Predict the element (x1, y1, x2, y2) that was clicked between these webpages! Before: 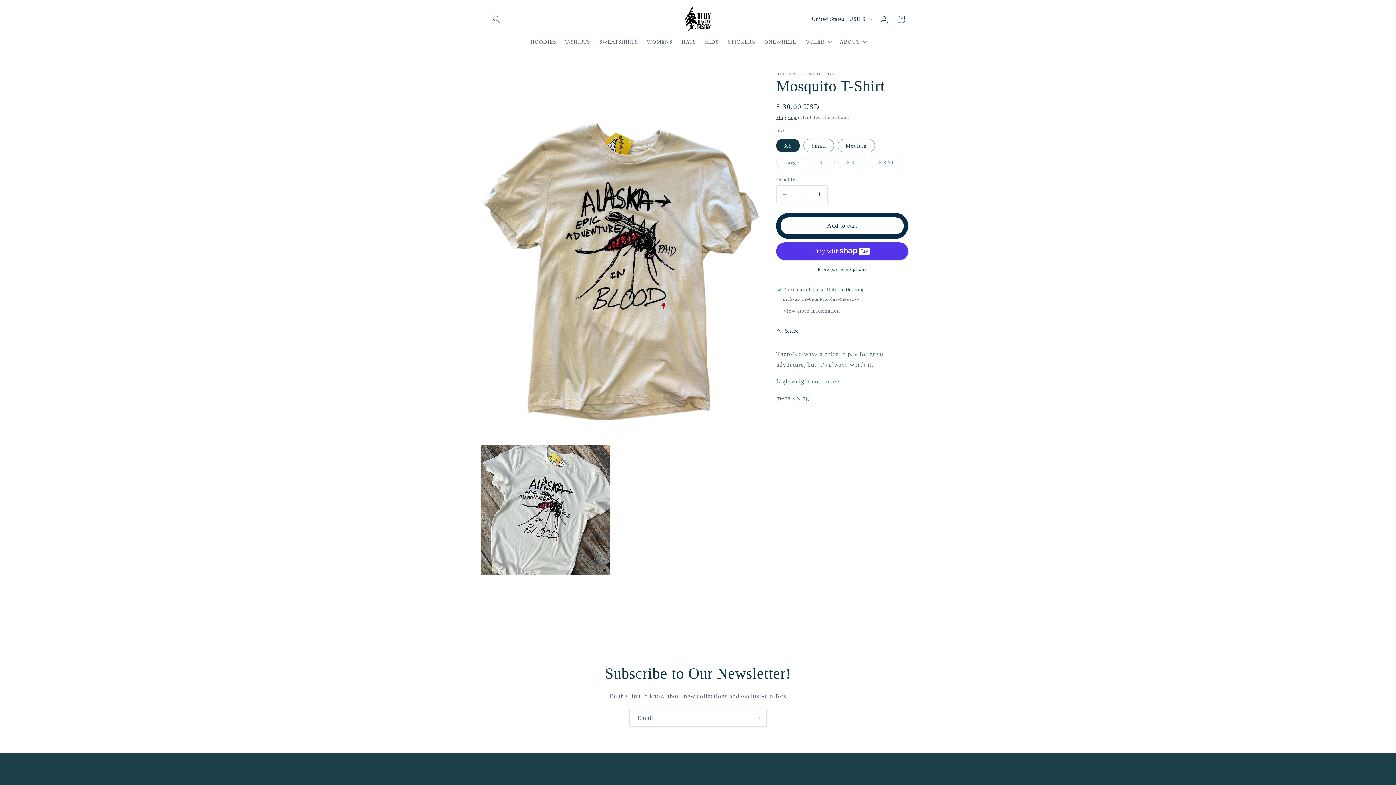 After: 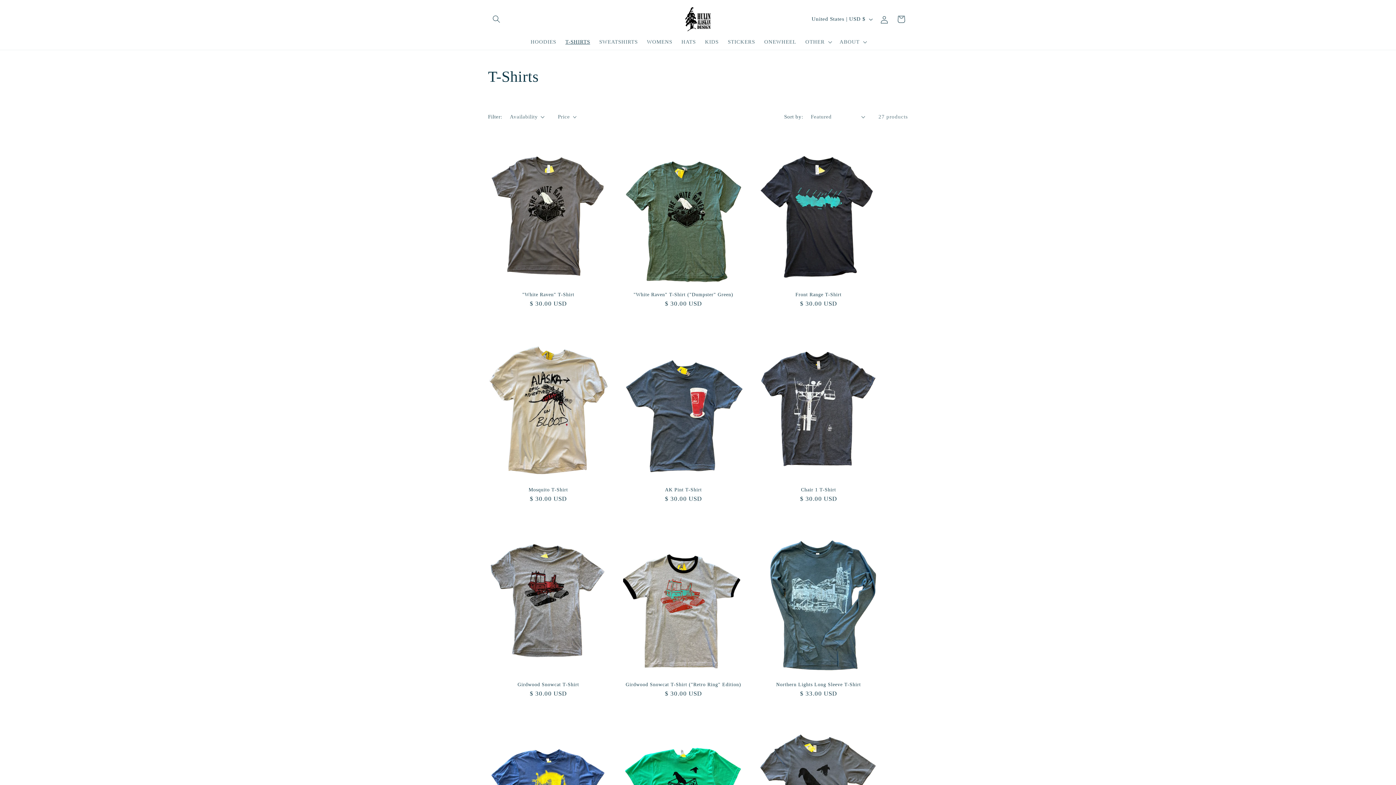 Action: label: T-SHIRTS bbox: (560, 34, 594, 49)